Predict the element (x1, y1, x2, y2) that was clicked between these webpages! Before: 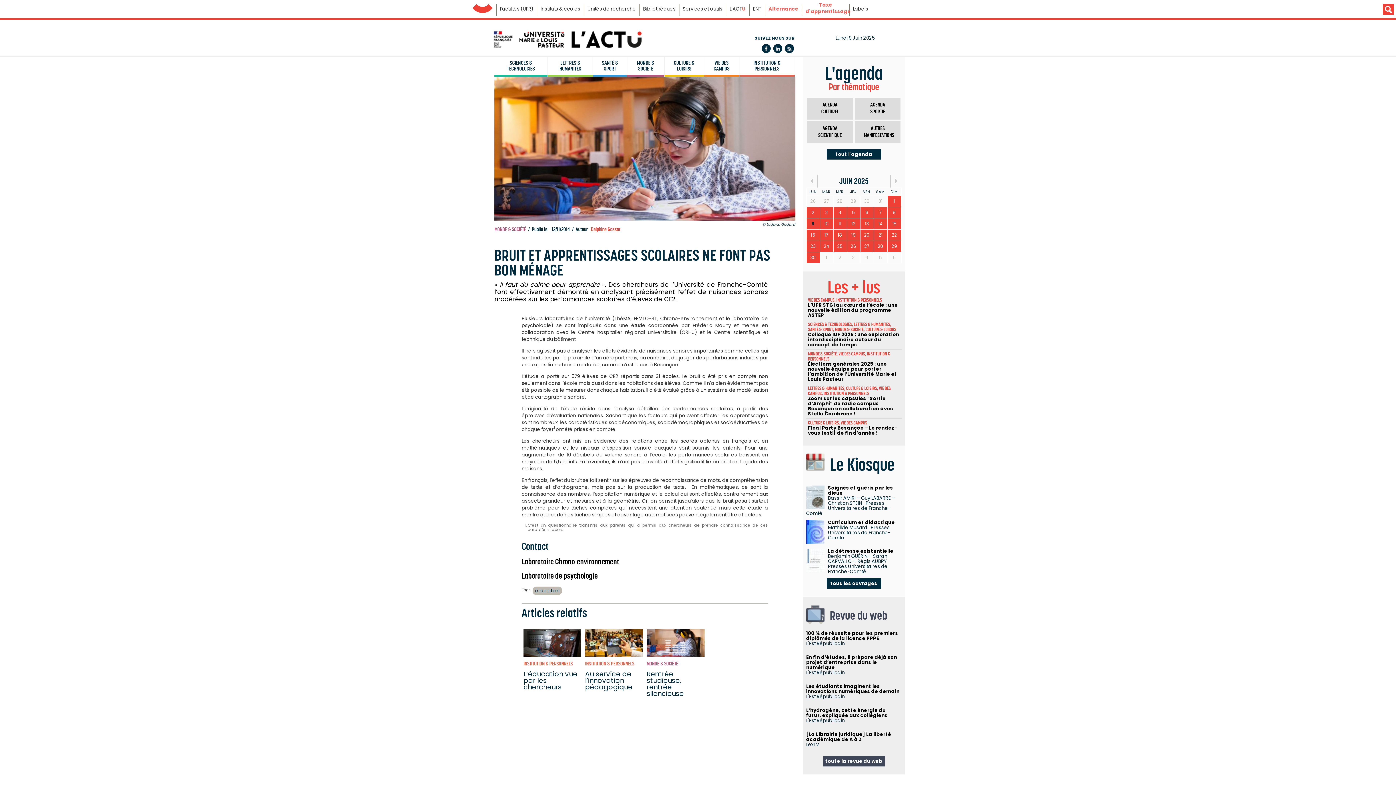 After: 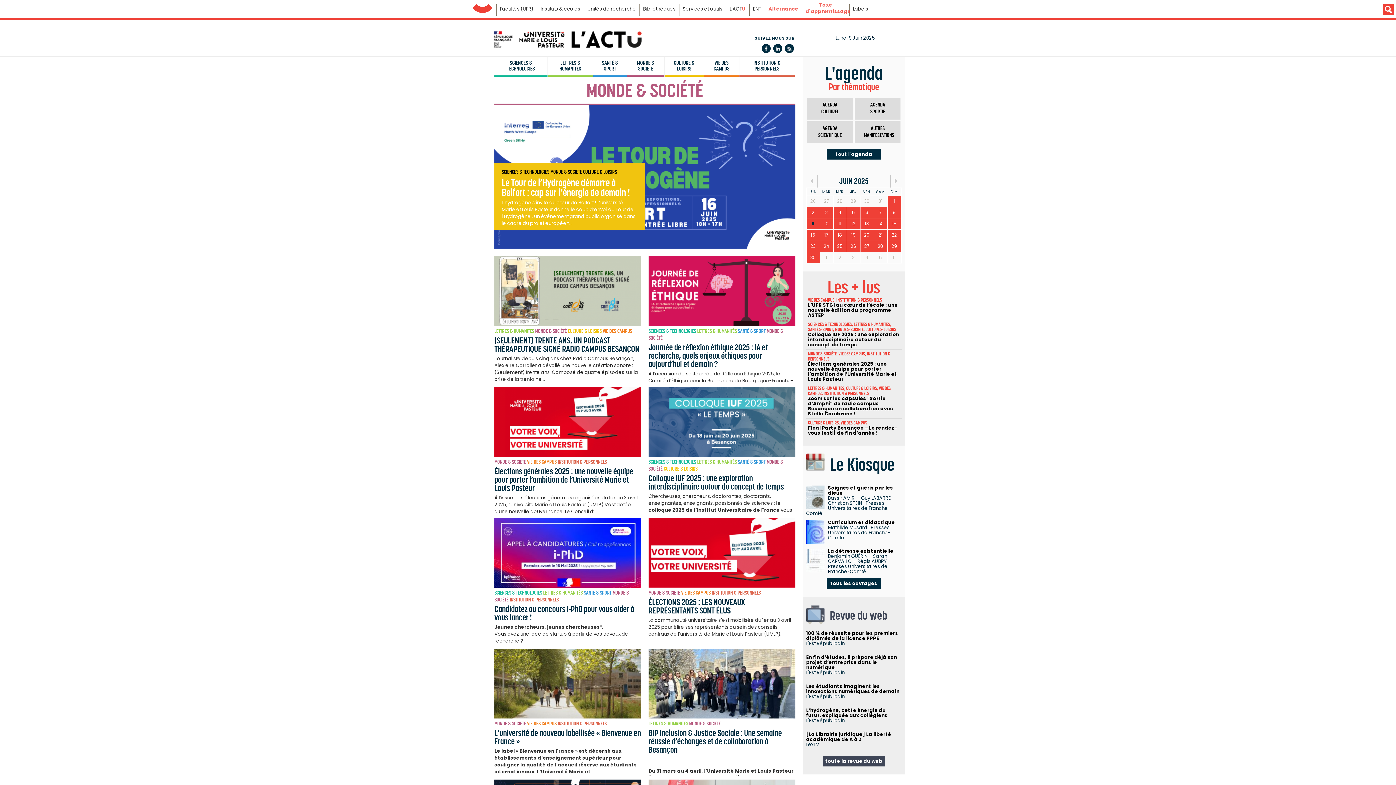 Action: label: MONDE & SOCIÉTÉ bbox: (494, 226, 526, 232)